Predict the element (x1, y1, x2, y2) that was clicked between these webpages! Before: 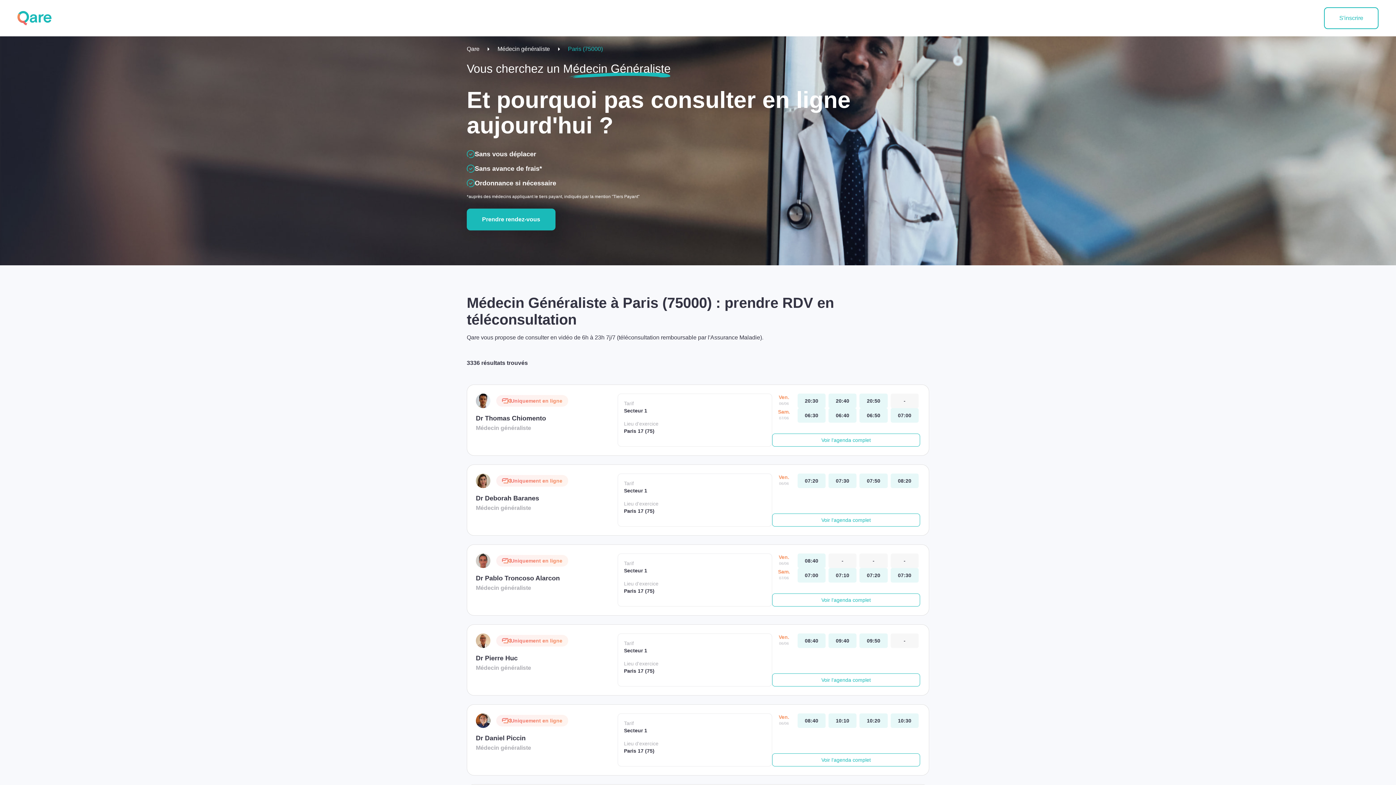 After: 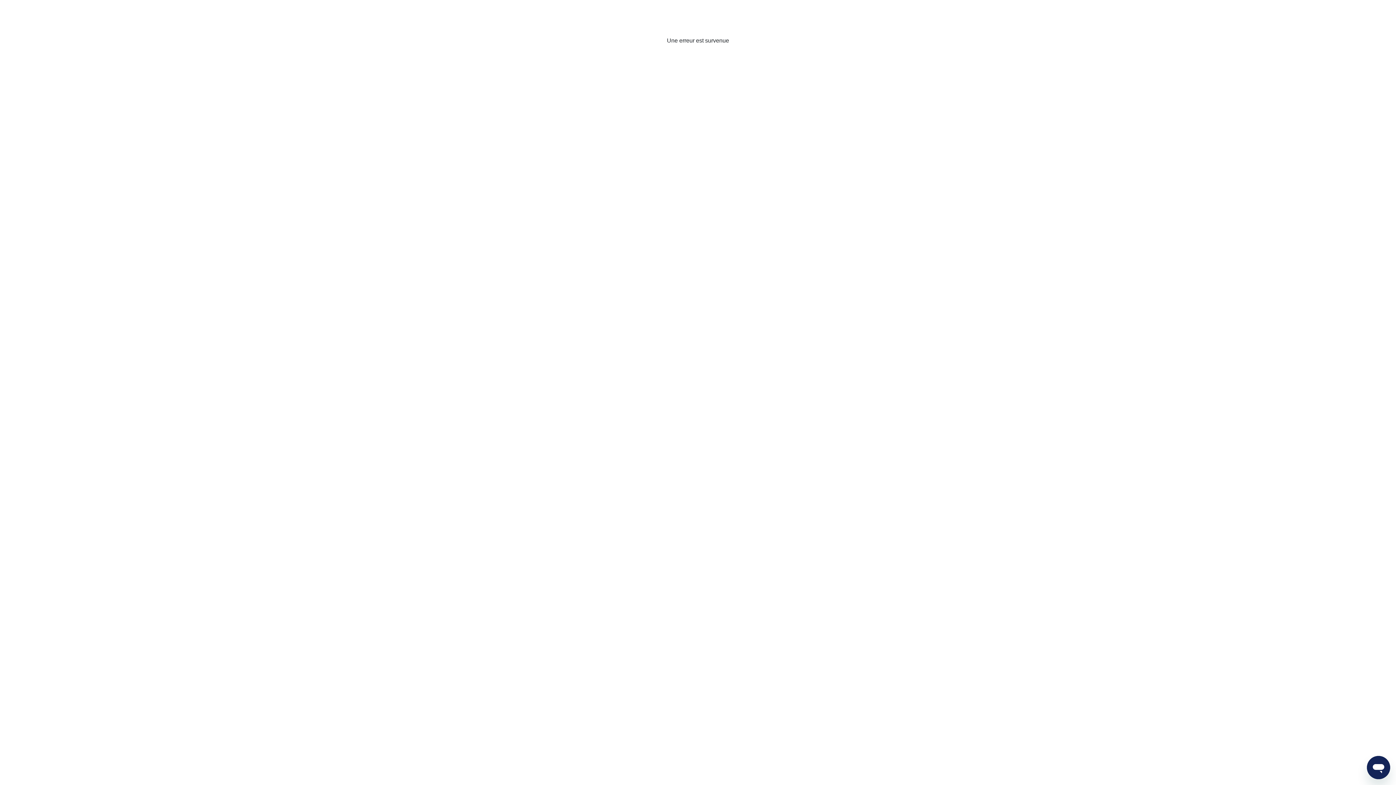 Action: bbox: (466, 45, 486, 53) label: Qare